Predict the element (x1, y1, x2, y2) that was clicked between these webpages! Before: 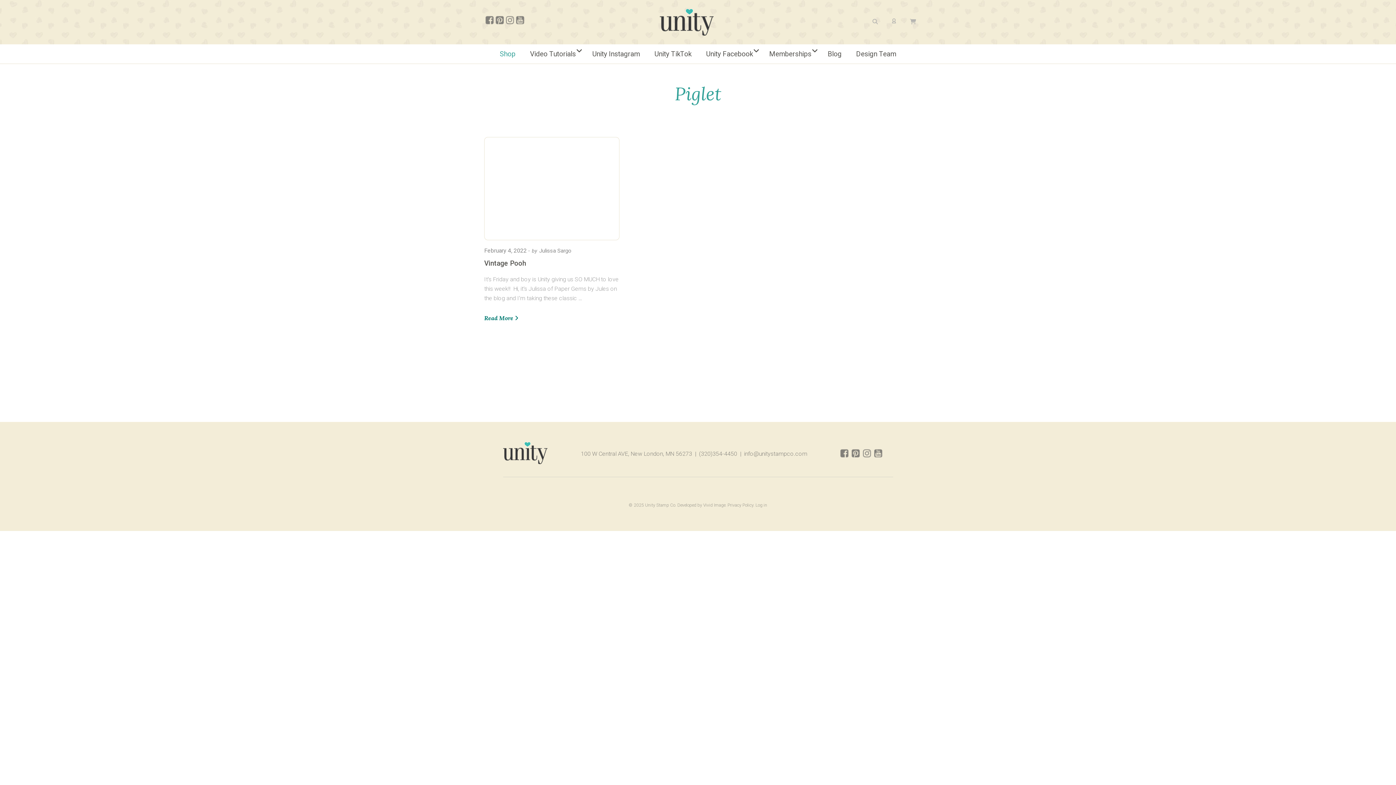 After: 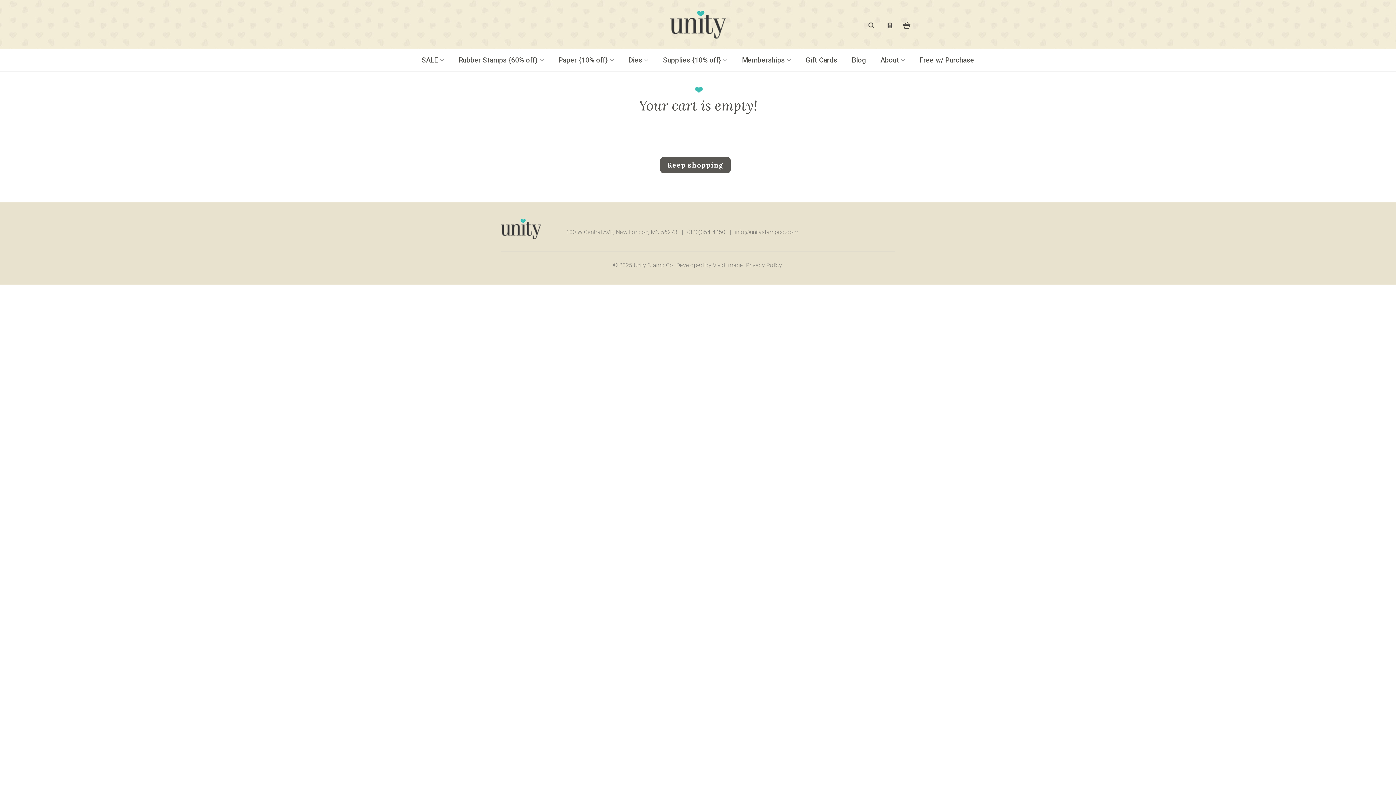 Action: bbox: (910, 17, 916, 25)